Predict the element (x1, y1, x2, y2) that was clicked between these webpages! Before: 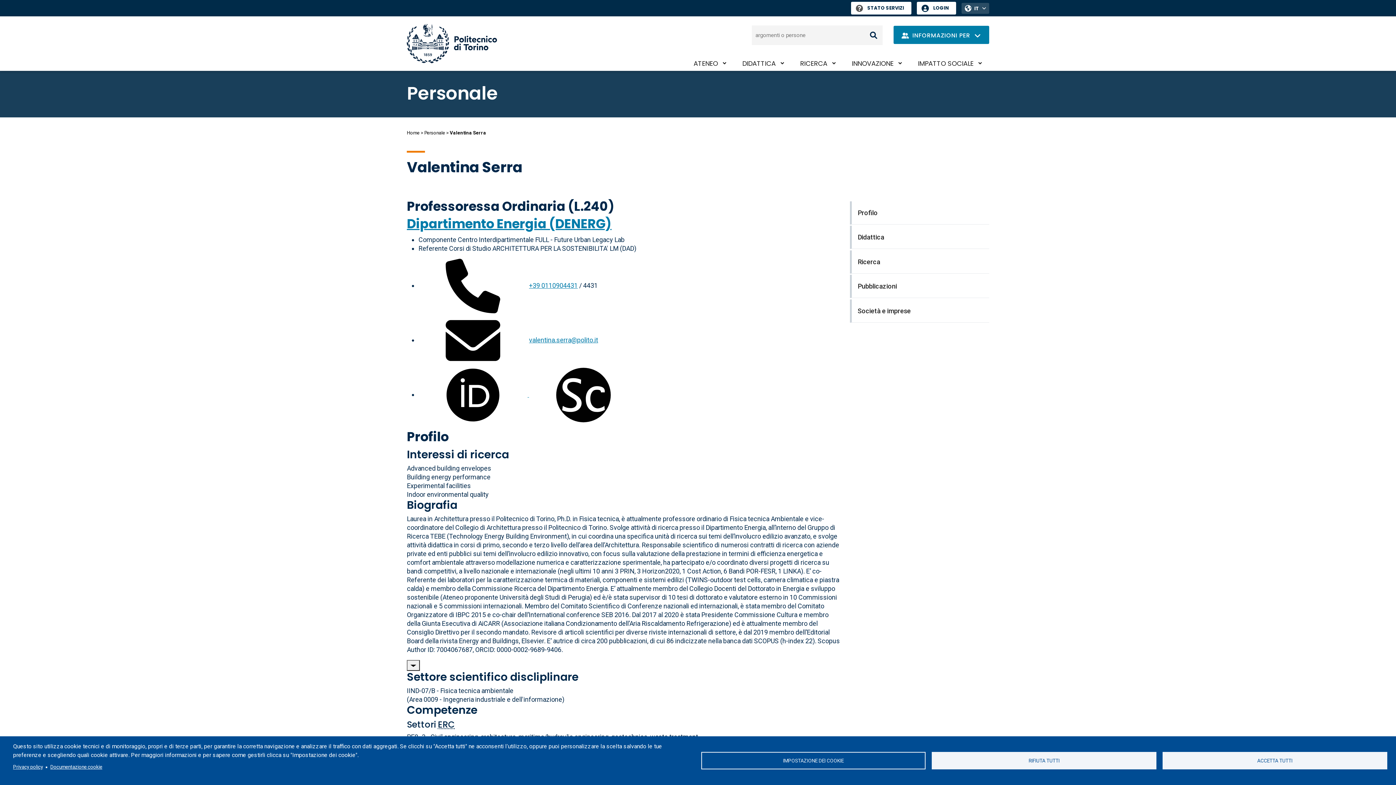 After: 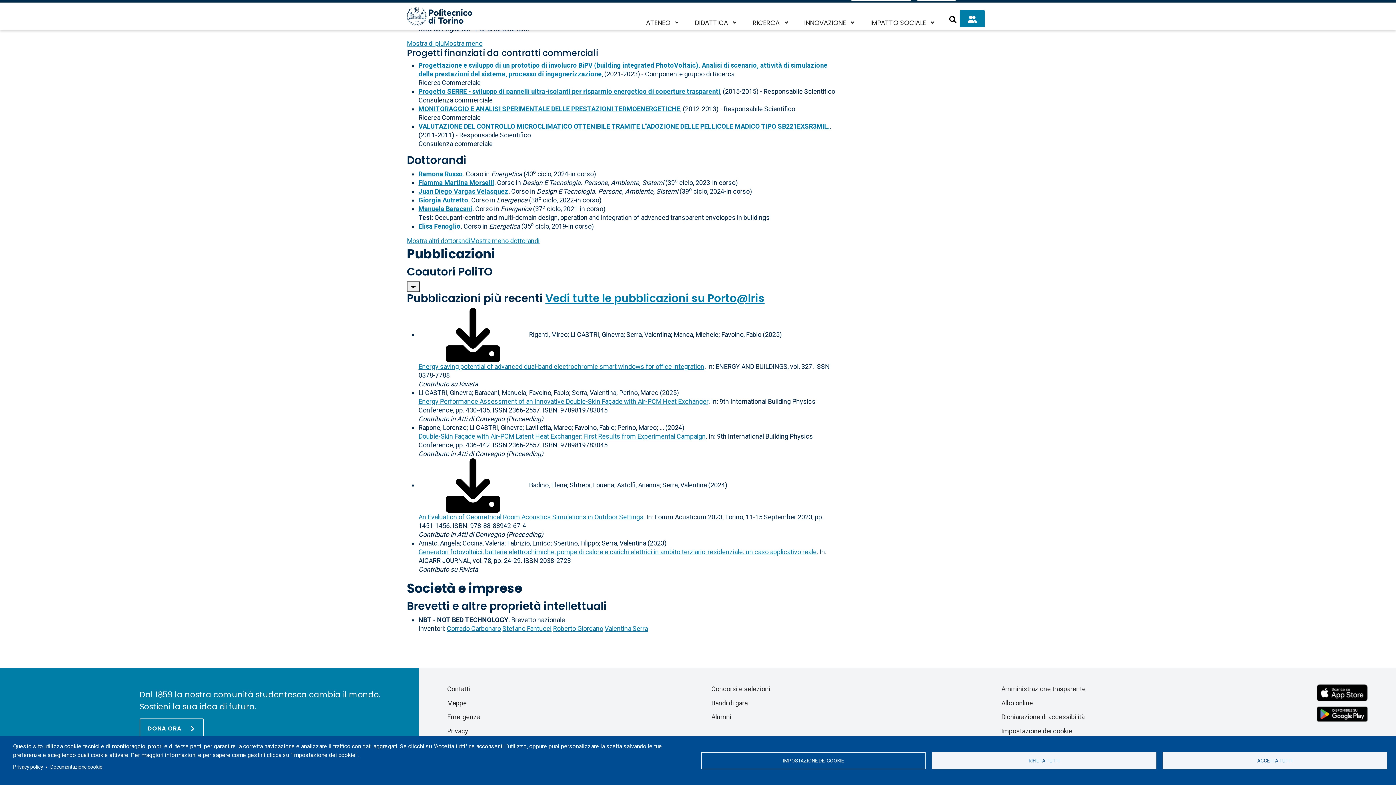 Action: label: Società e imprese bbox: (850, 299, 989, 322)